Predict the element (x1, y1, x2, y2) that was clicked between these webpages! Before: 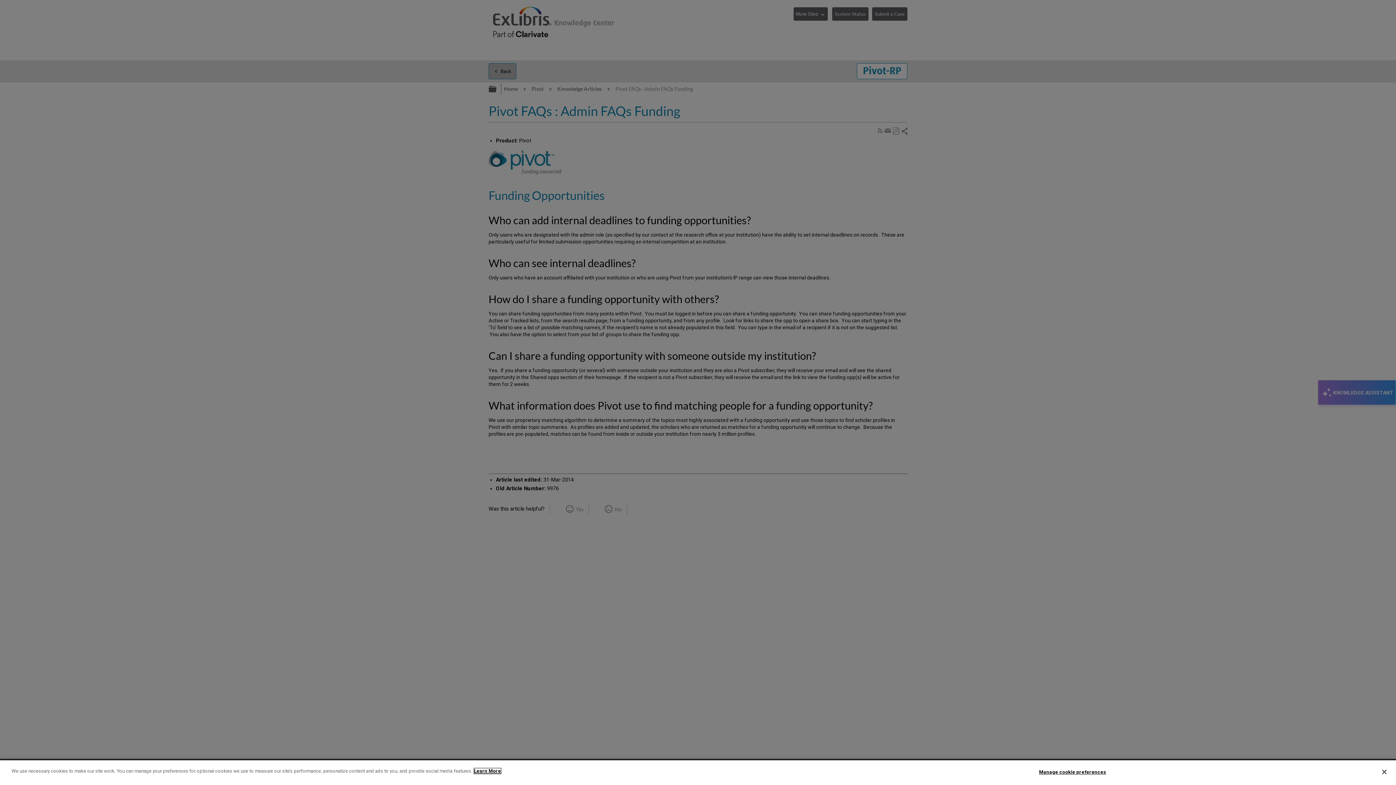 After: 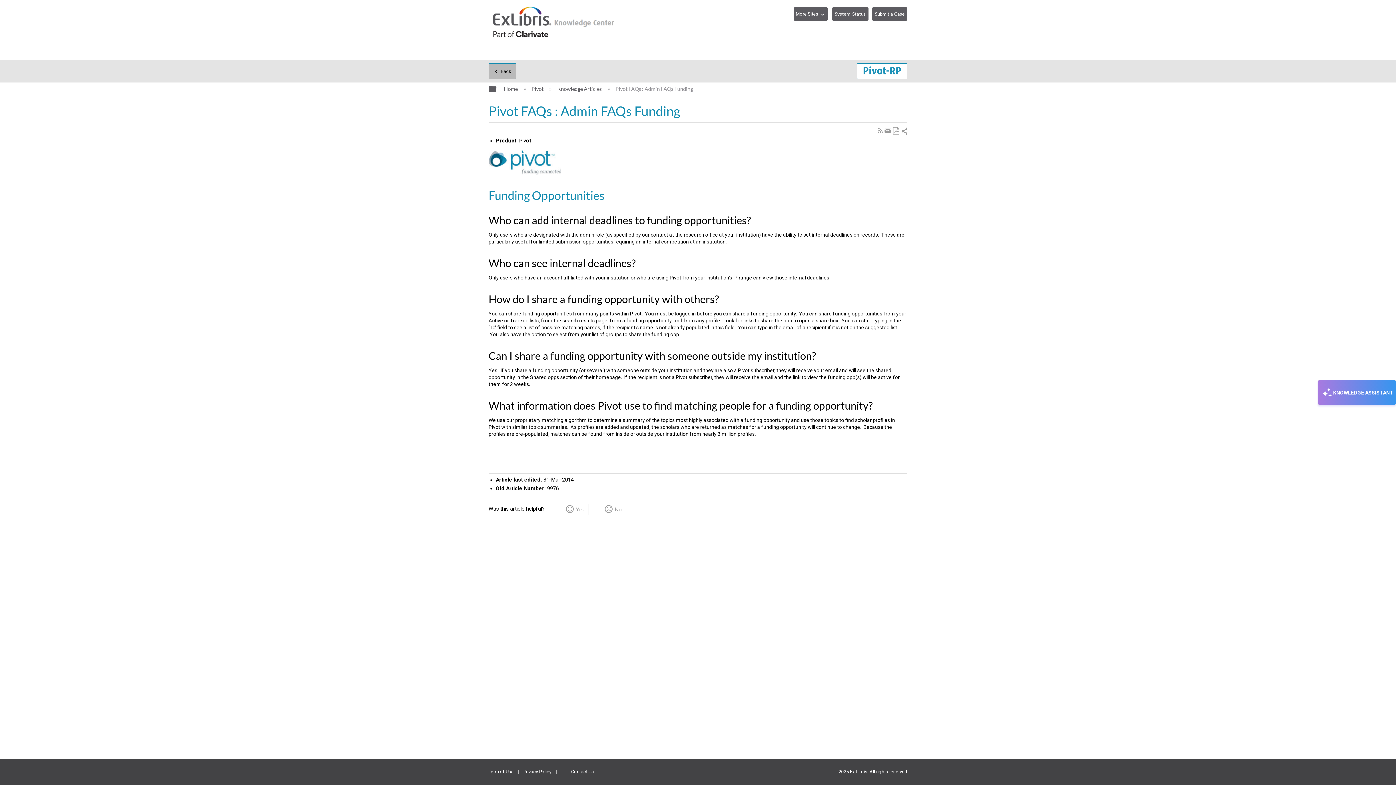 Action: bbox: (1376, 764, 1392, 780) label: Close